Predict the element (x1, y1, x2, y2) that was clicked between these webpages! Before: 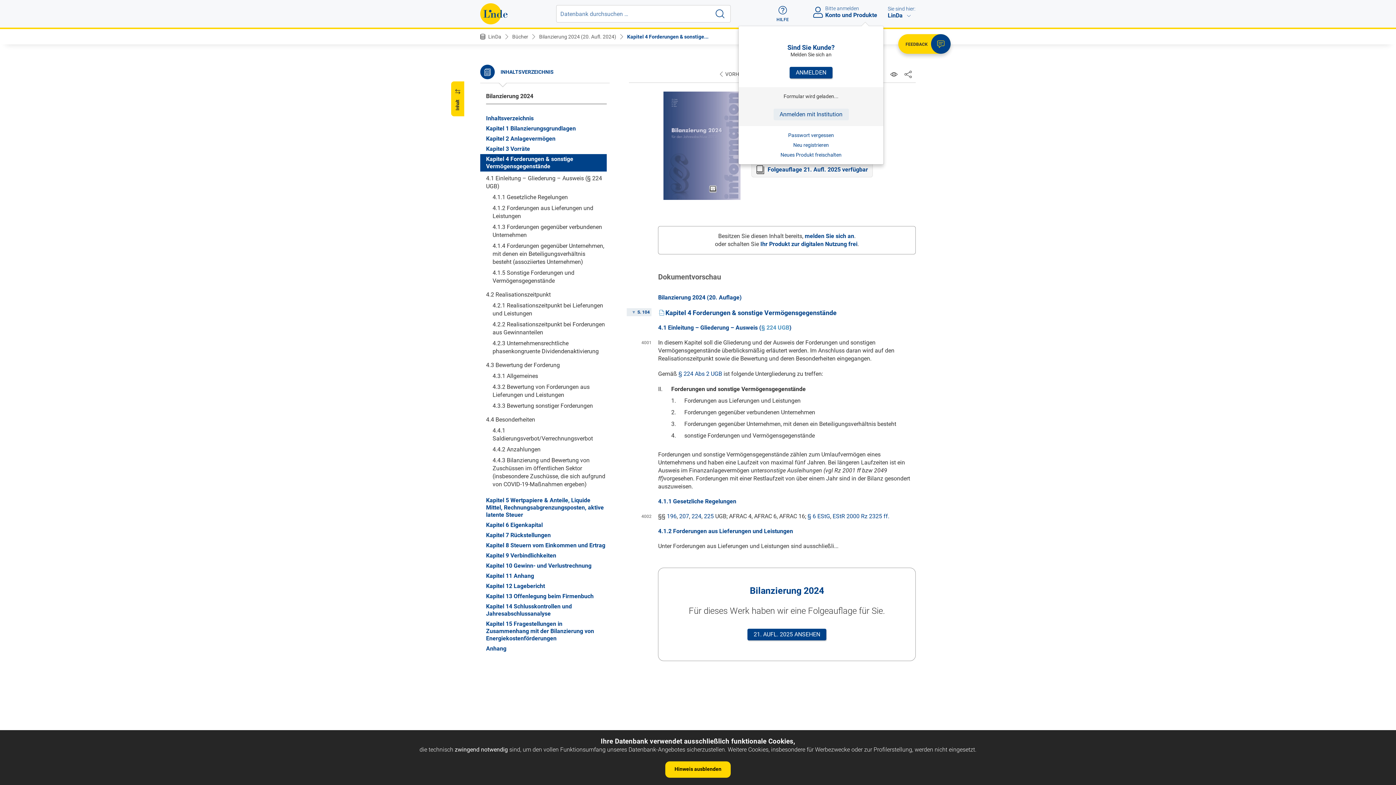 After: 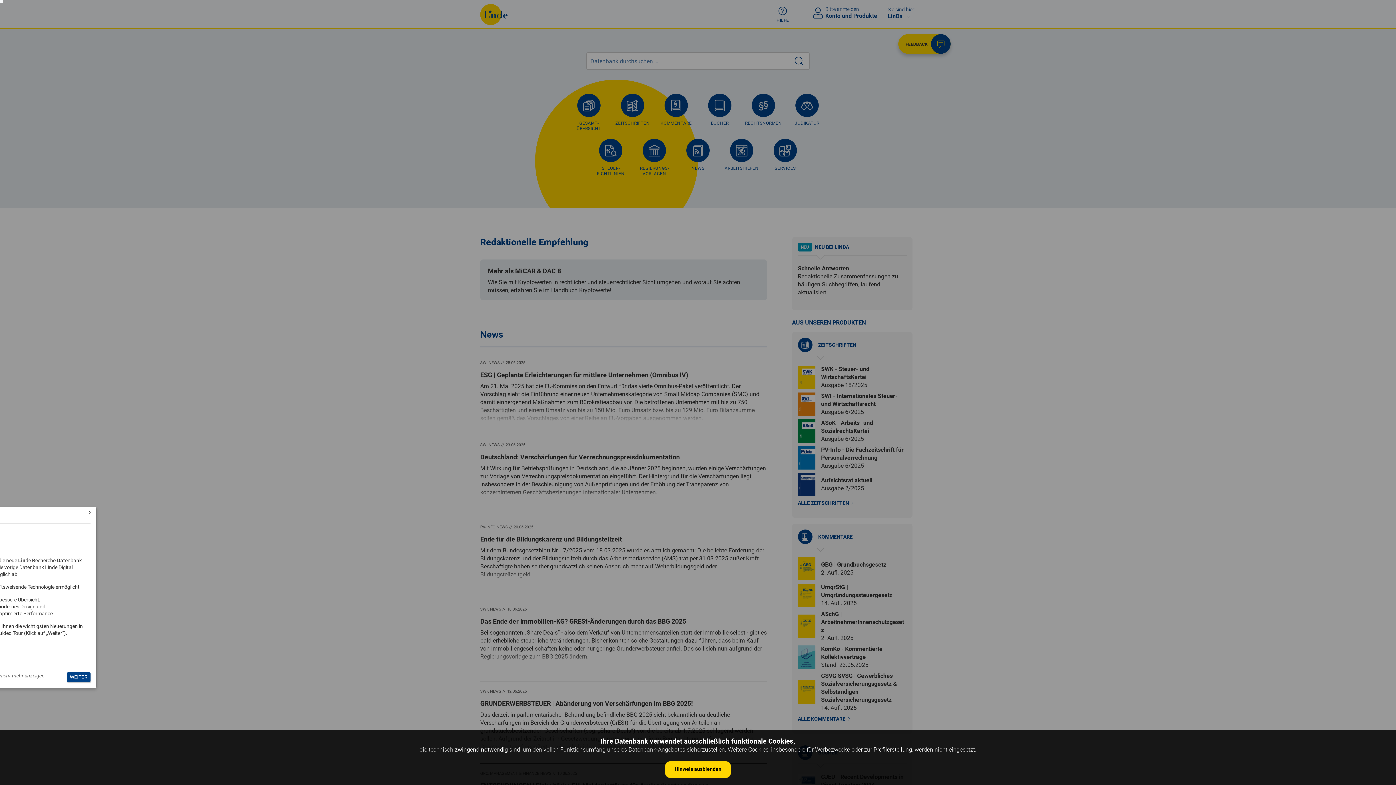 Action: bbox: (480, 3, 507, 24)